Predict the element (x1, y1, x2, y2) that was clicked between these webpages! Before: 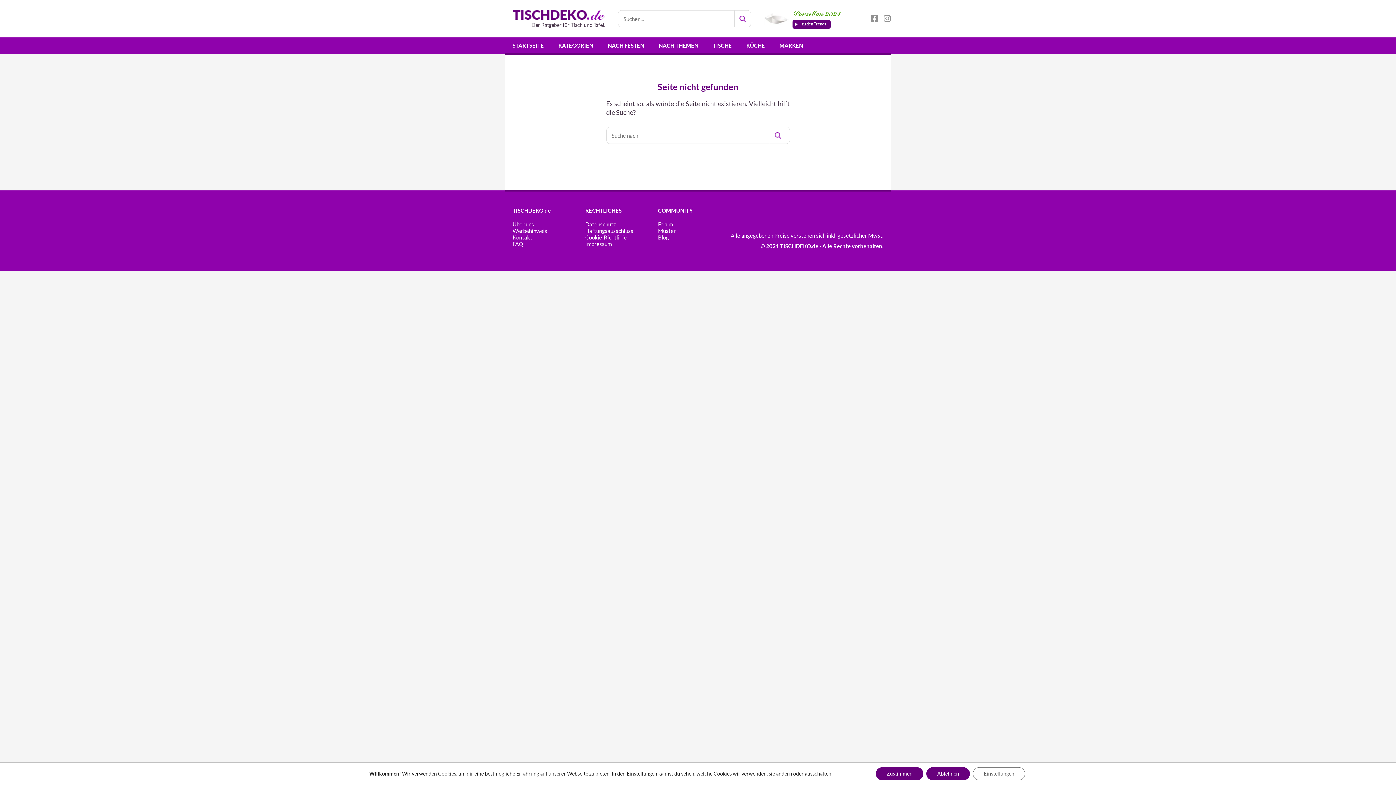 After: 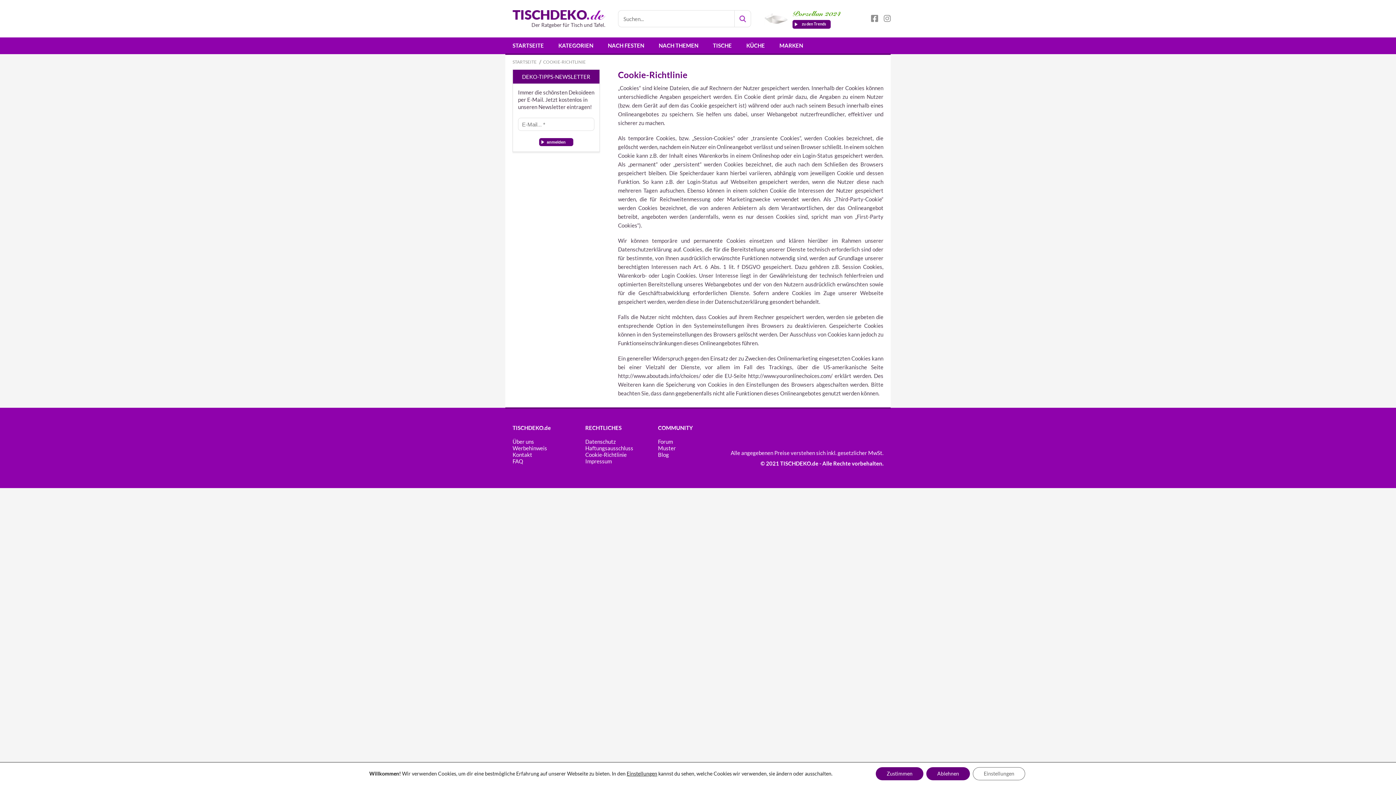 Action: label: Cookie-Richtlinie bbox: (585, 234, 658, 240)